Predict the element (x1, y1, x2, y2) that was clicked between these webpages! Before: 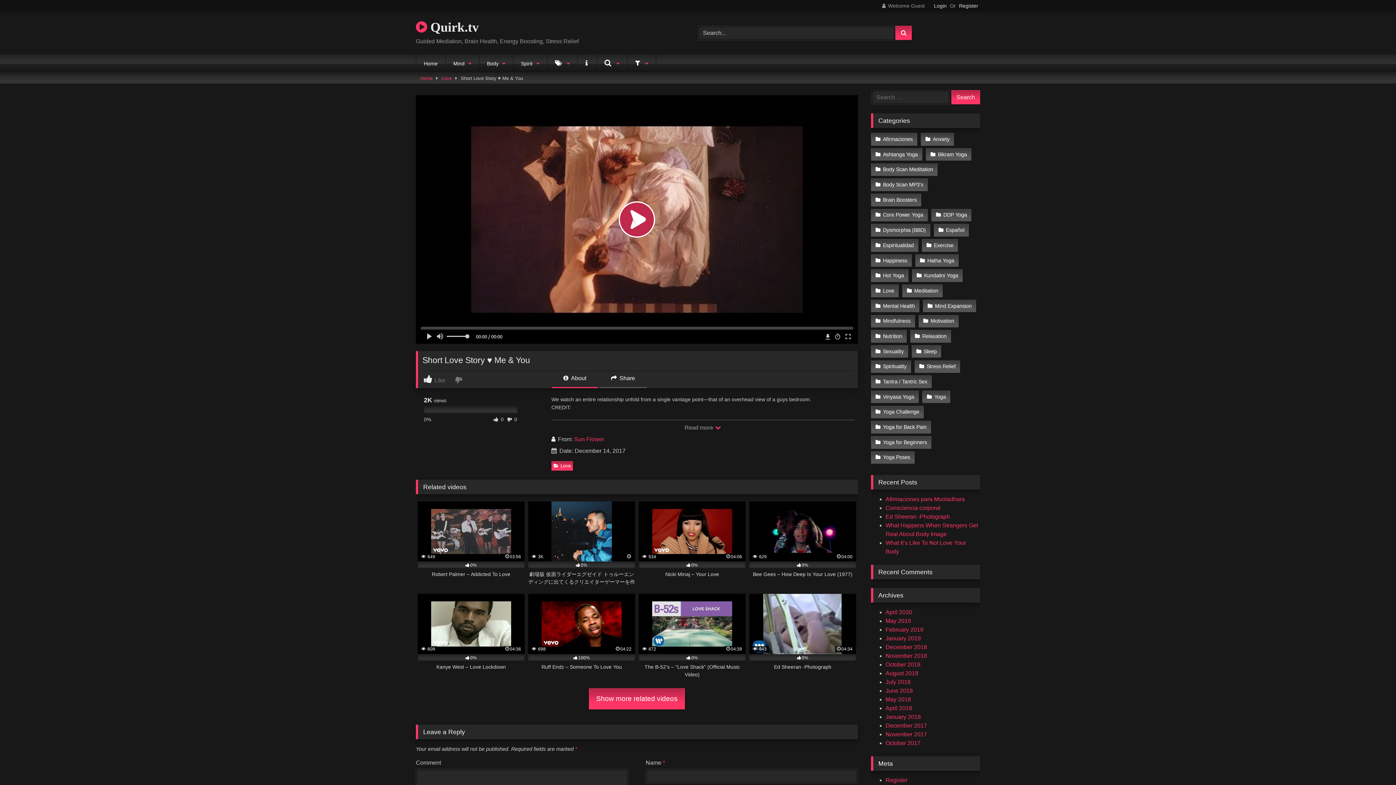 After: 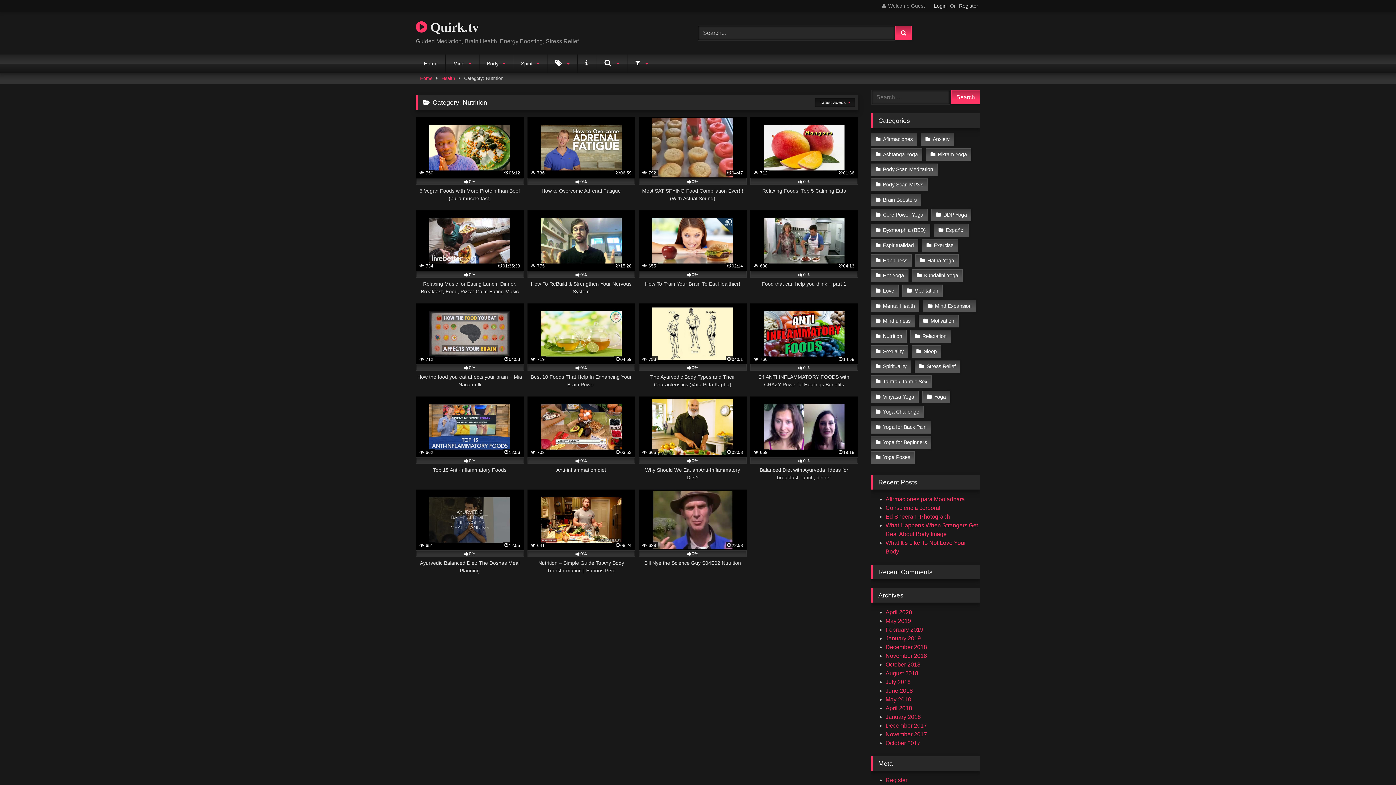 Action: bbox: (871, 330, 906, 342) label: Nutrition